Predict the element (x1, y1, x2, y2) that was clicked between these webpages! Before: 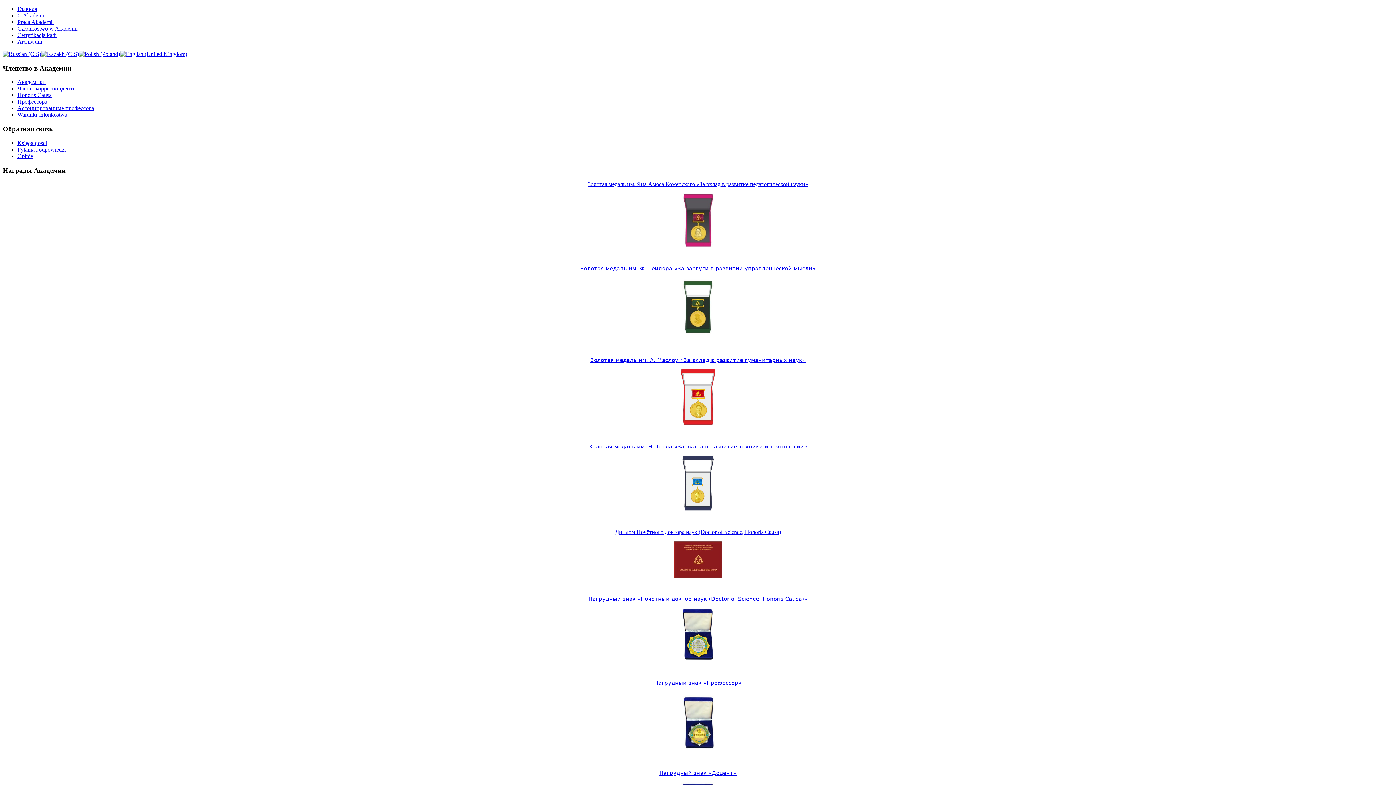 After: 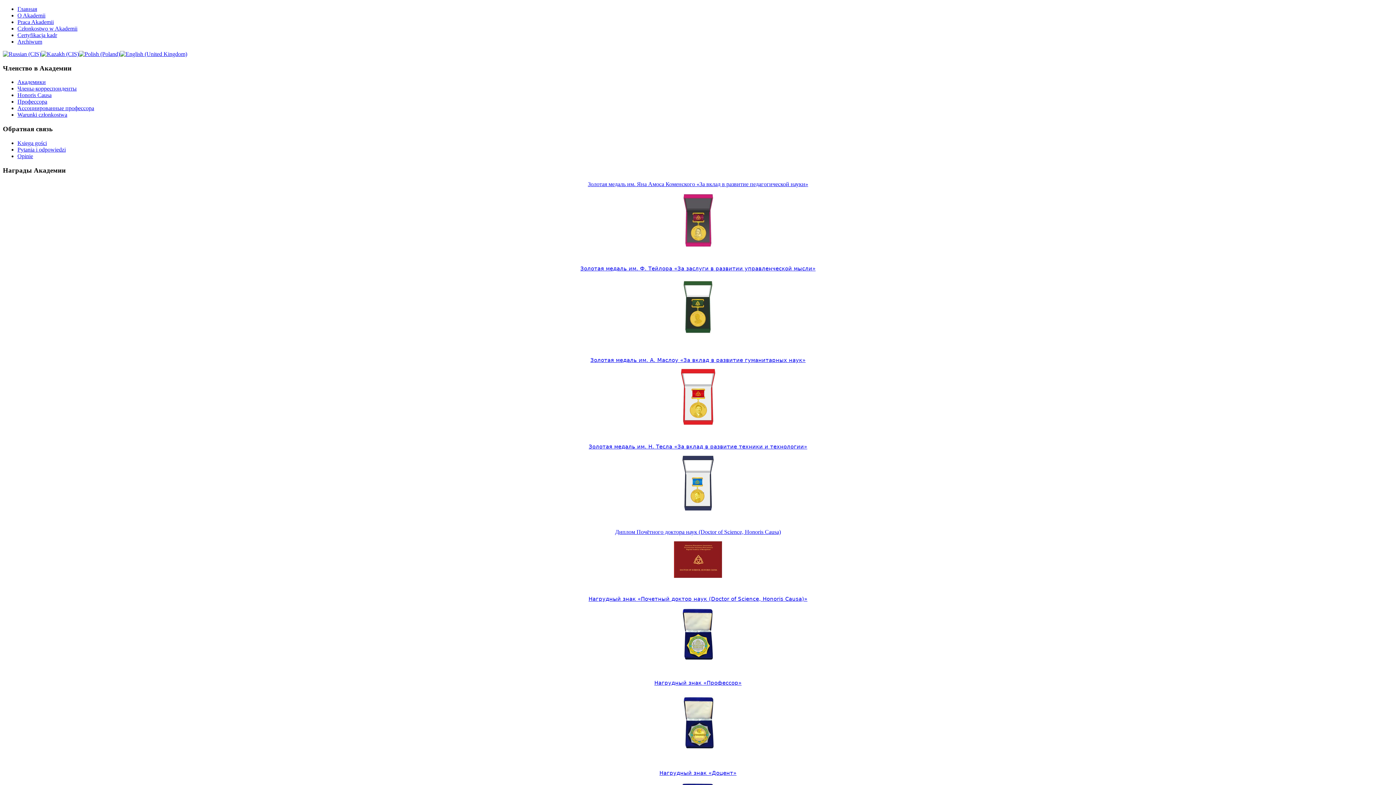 Action: label: Нагрудный знак «Профессор» bbox: (654, 680, 741, 686)